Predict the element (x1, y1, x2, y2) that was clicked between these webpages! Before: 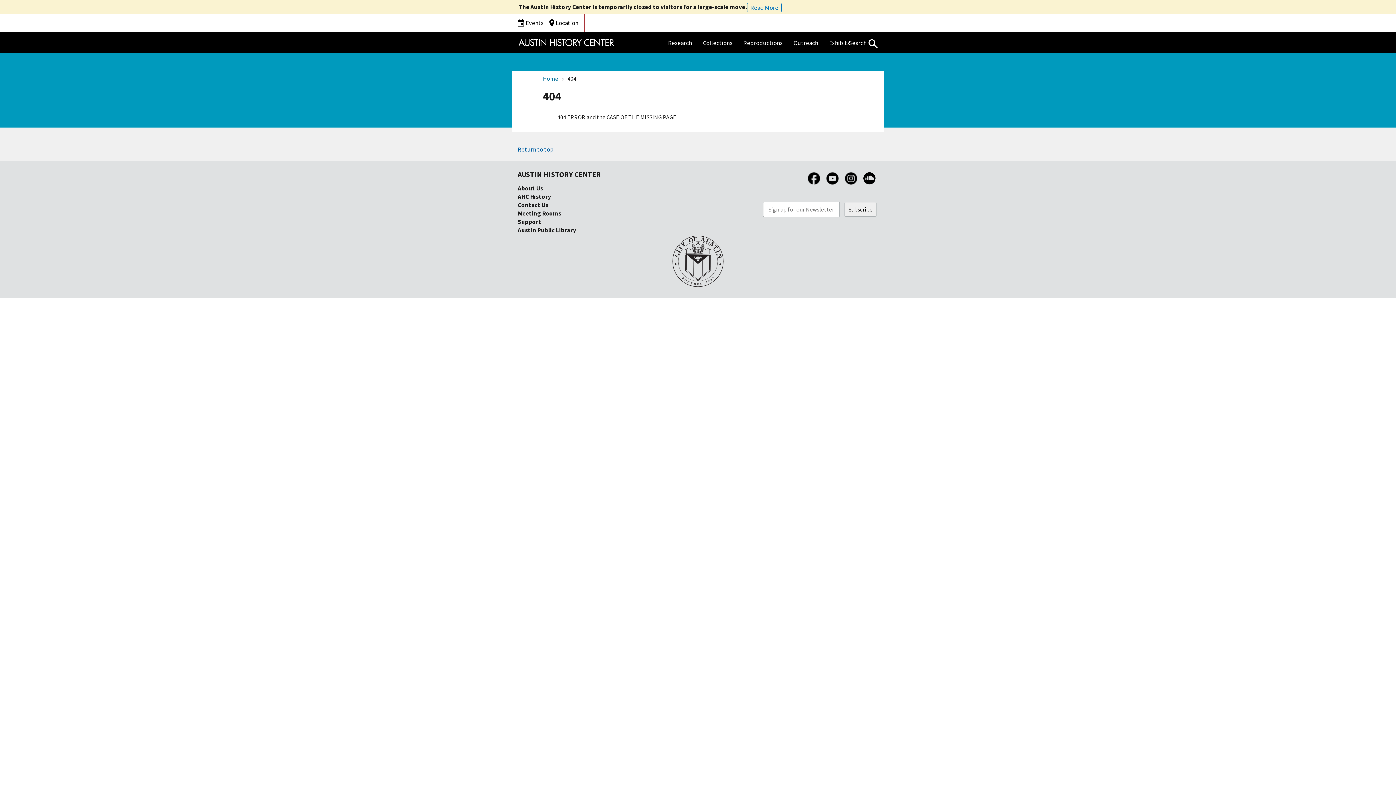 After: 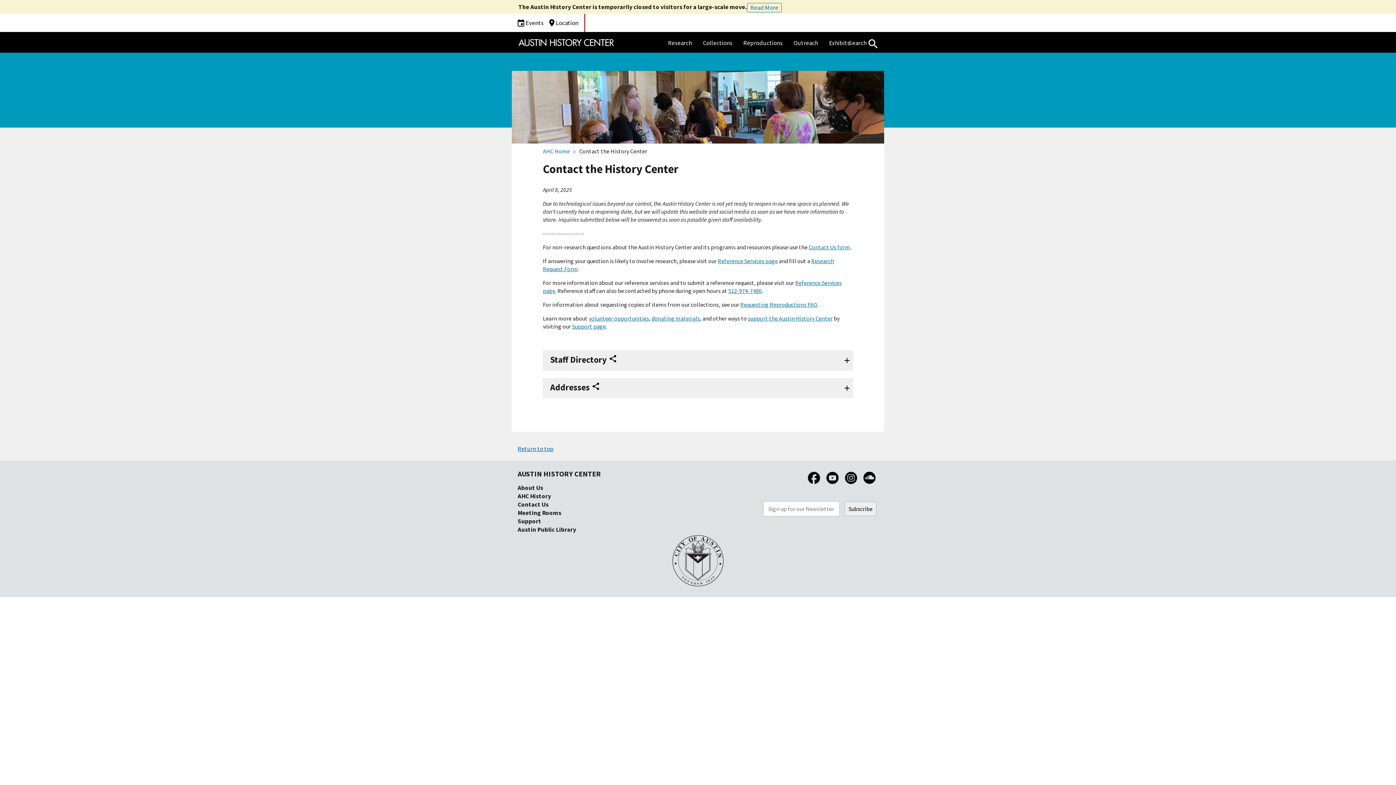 Action: bbox: (517, 201, 548, 209) label: Contact Us